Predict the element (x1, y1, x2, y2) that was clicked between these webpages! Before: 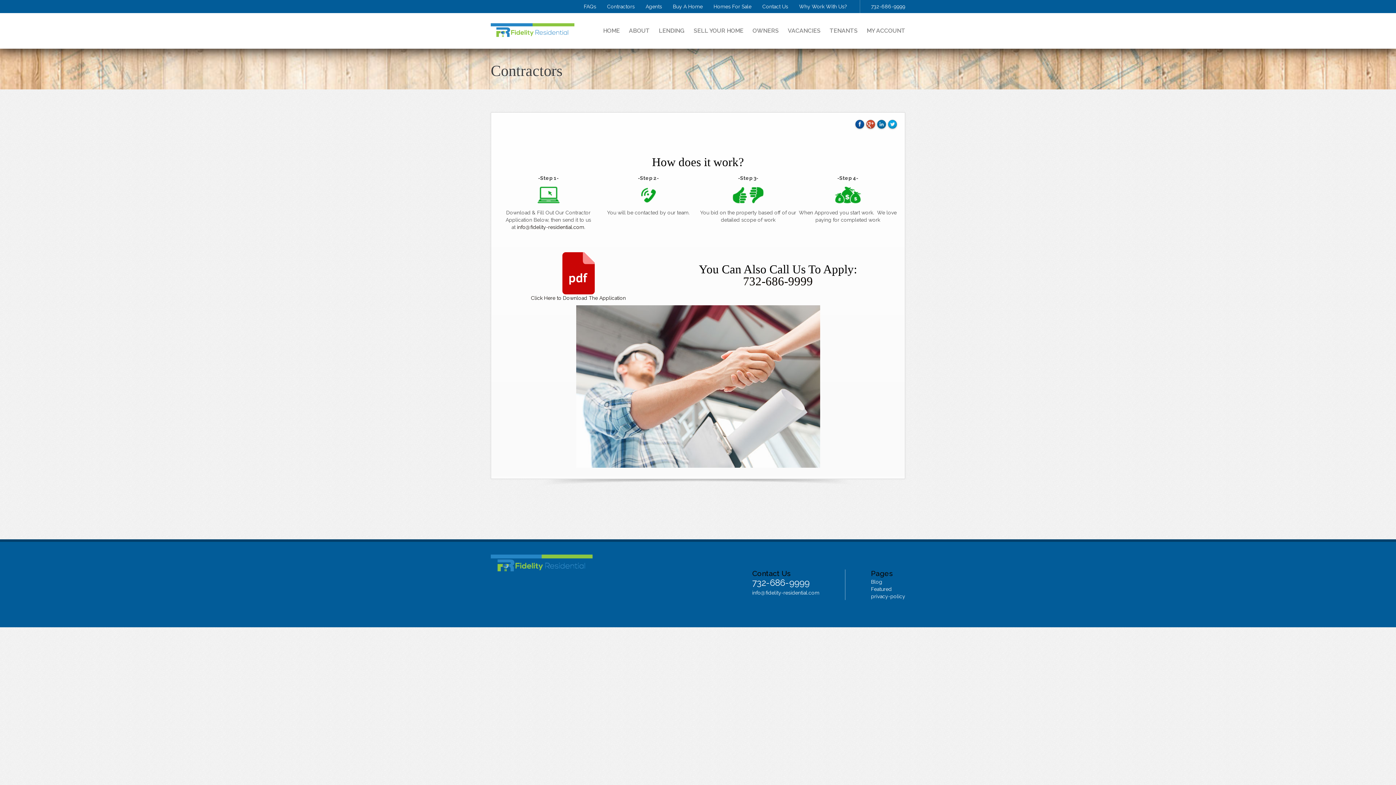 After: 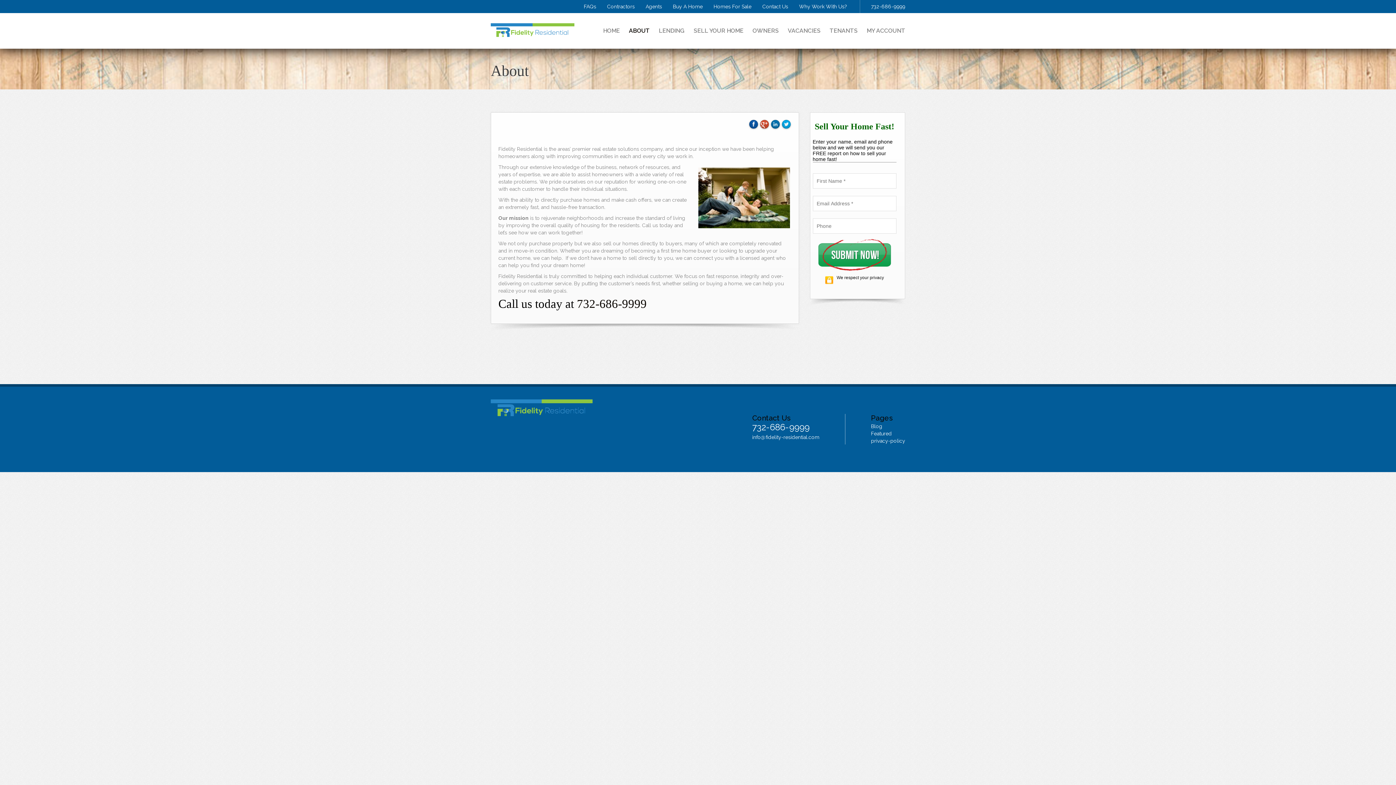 Action: label: ABOUT bbox: (629, 27, 649, 34)